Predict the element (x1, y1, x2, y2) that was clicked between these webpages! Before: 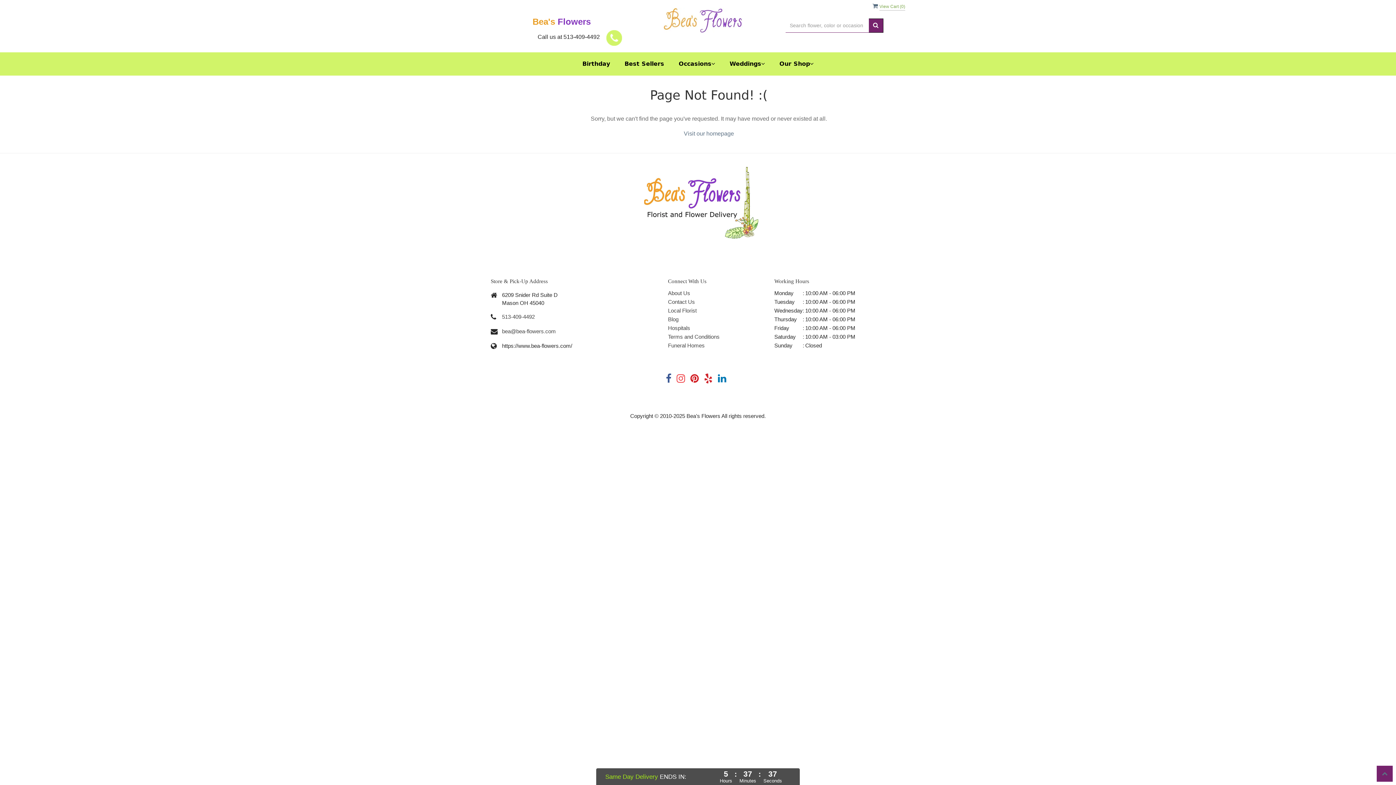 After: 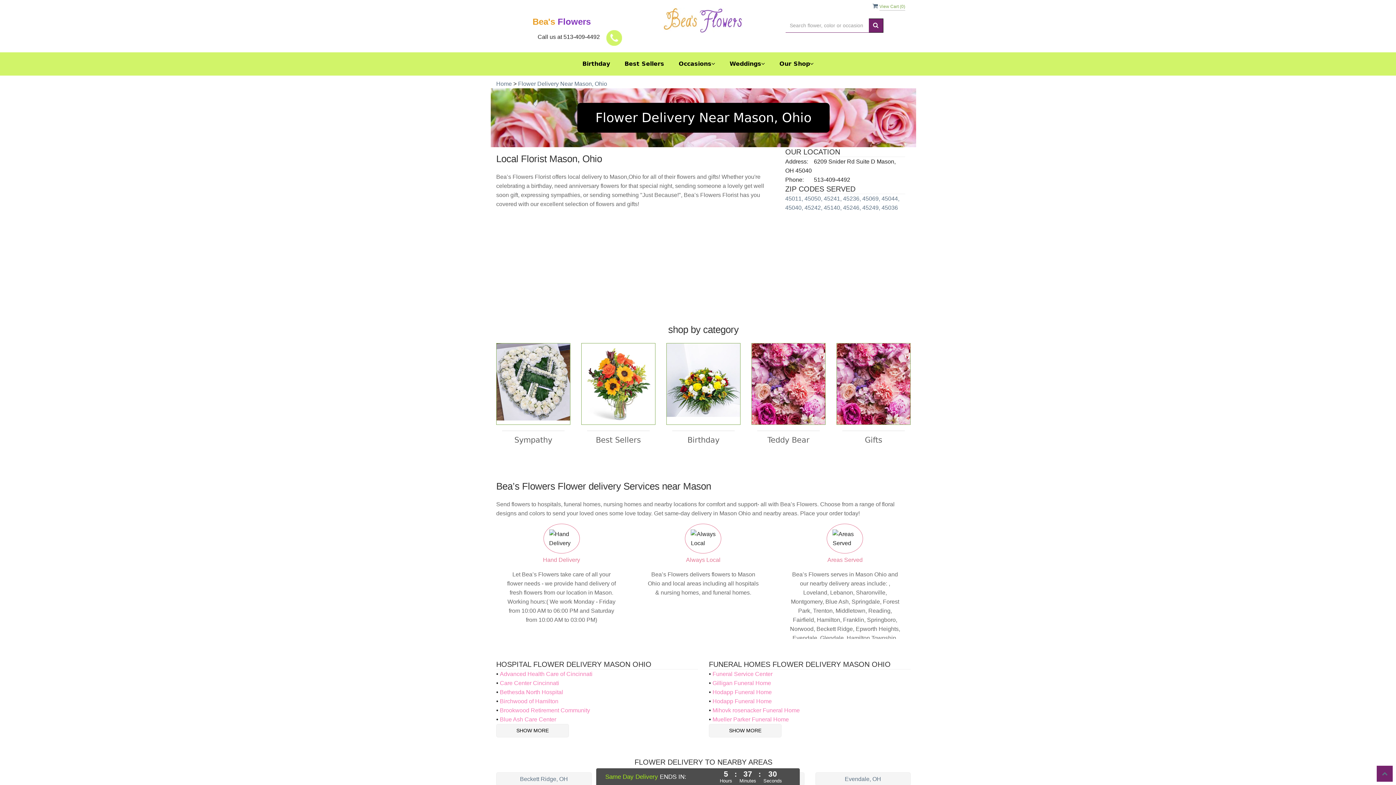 Action: bbox: (668, 307, 696, 313) label: Local Florist